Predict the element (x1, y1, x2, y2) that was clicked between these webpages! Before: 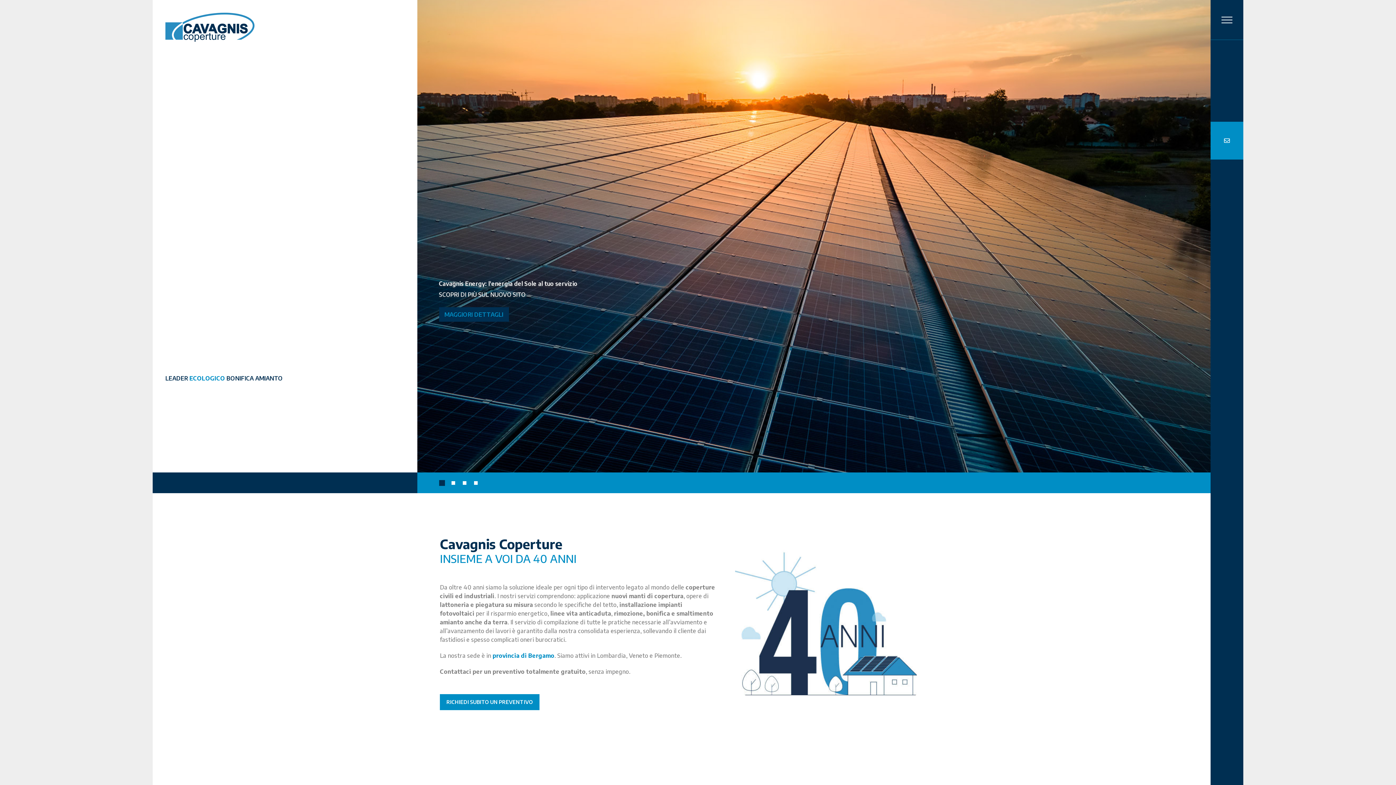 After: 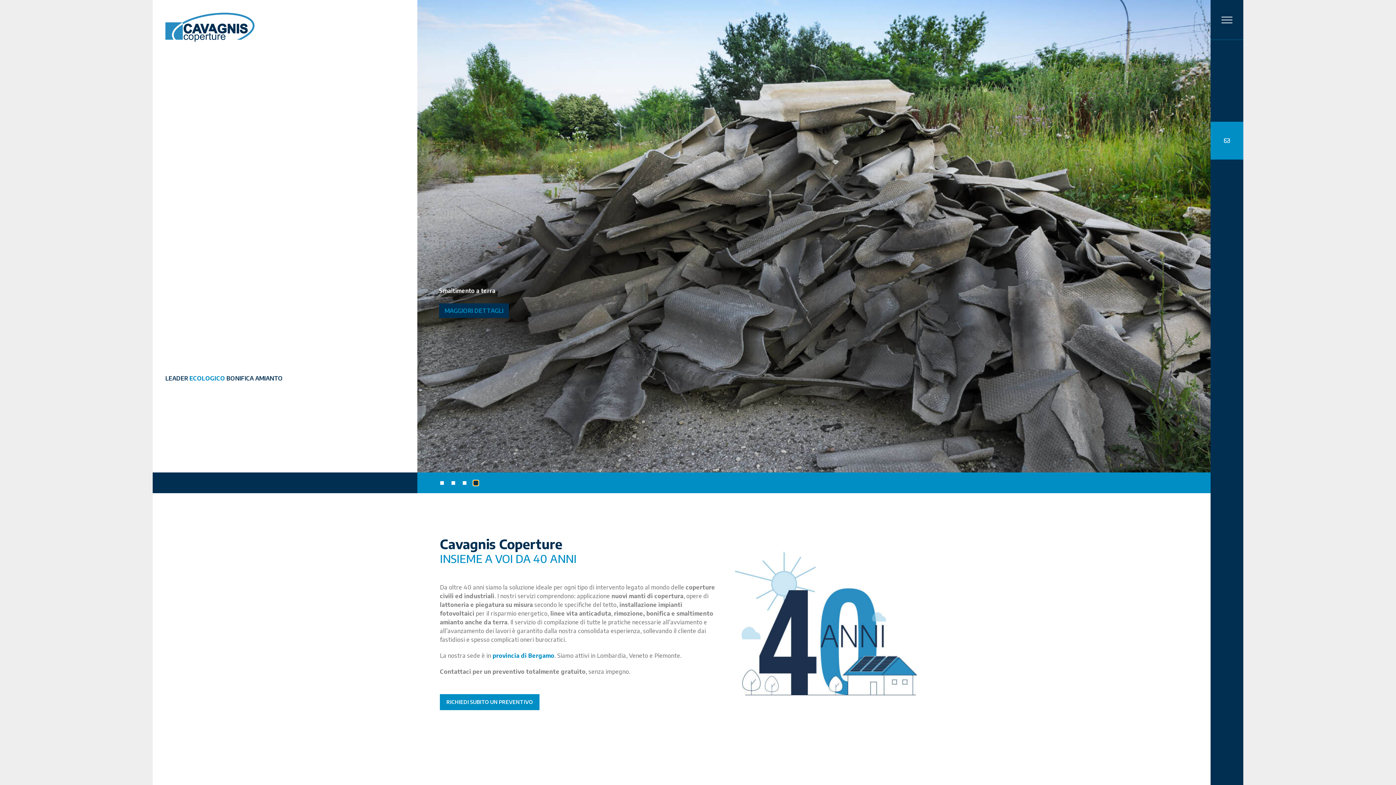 Action: bbox: (472, 480, 478, 486)